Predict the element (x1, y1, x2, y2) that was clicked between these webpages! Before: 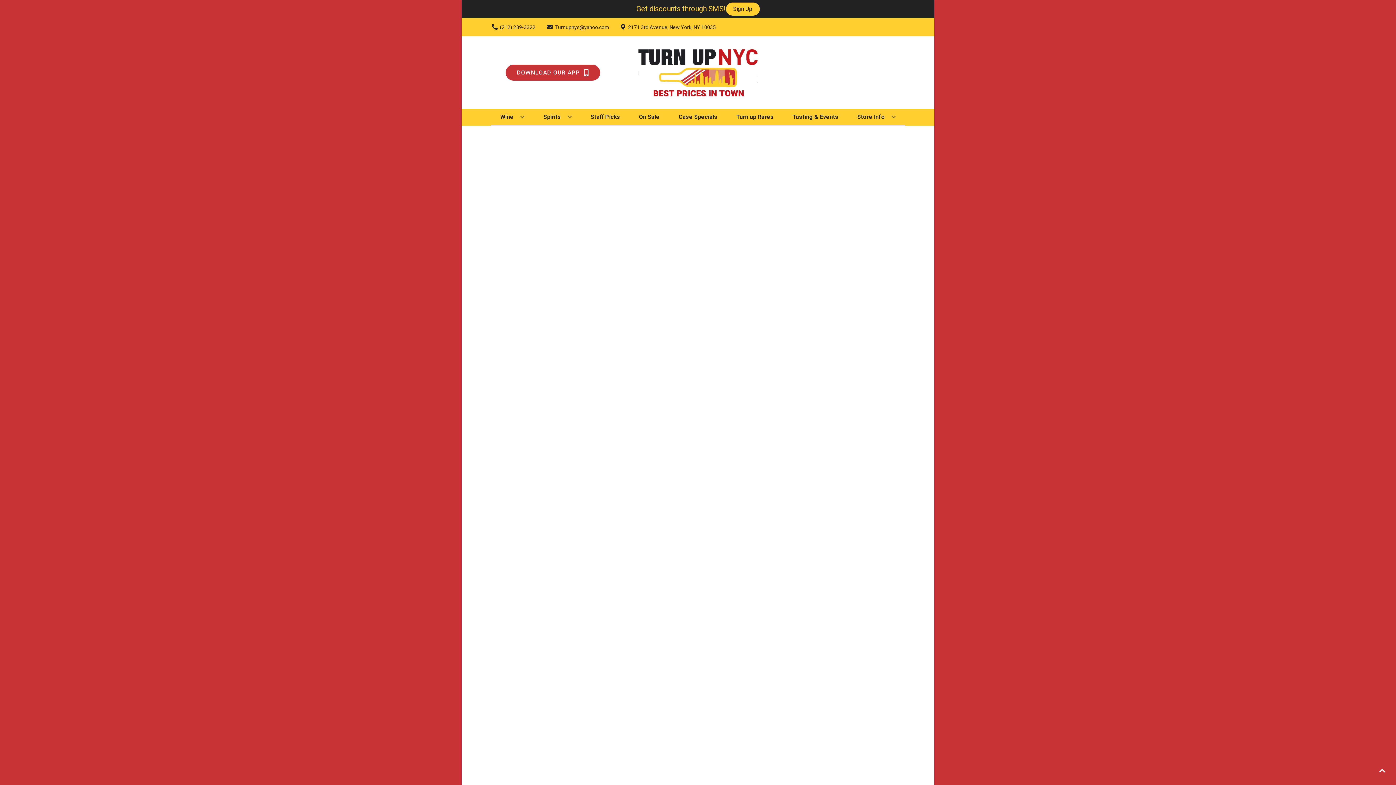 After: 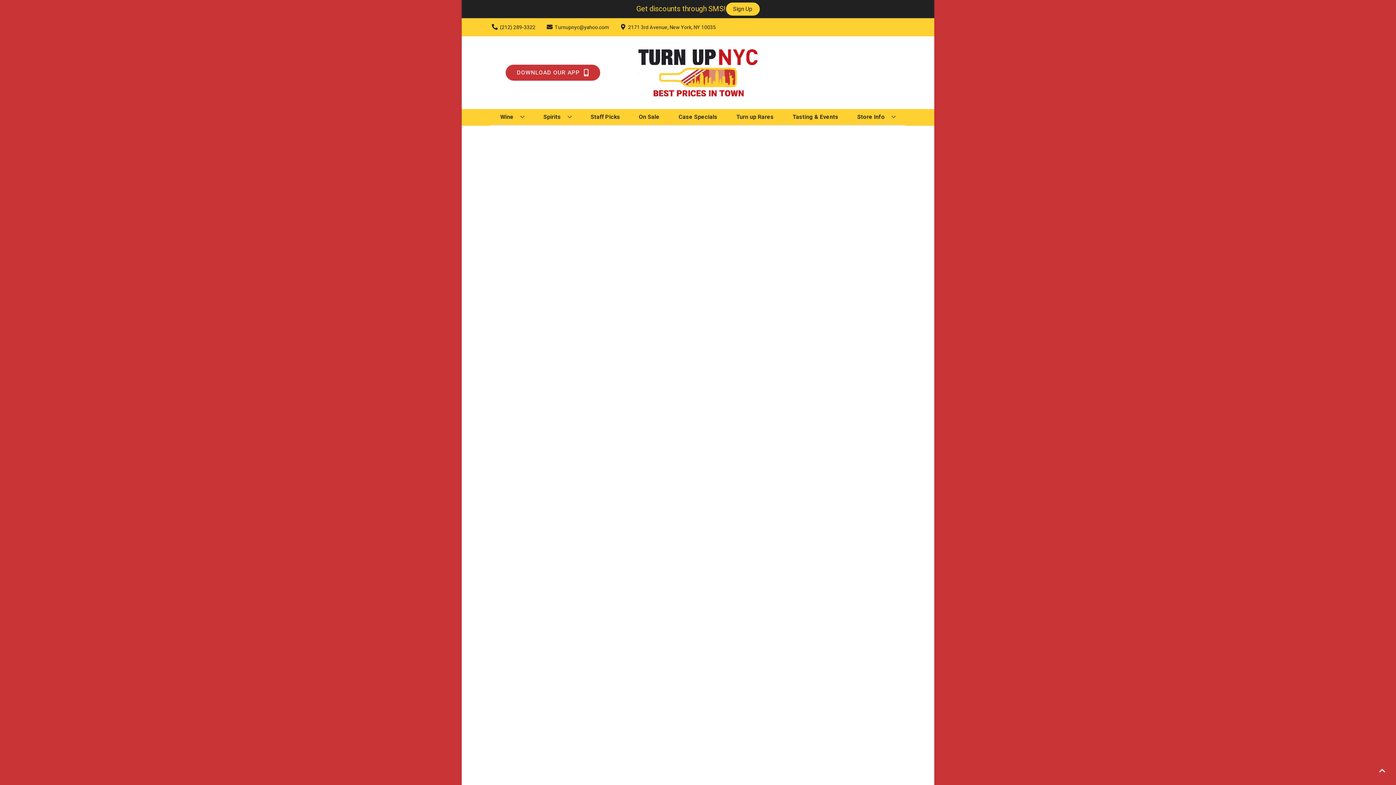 Action: label: Staff Picks bbox: (587, 109, 623, 125)